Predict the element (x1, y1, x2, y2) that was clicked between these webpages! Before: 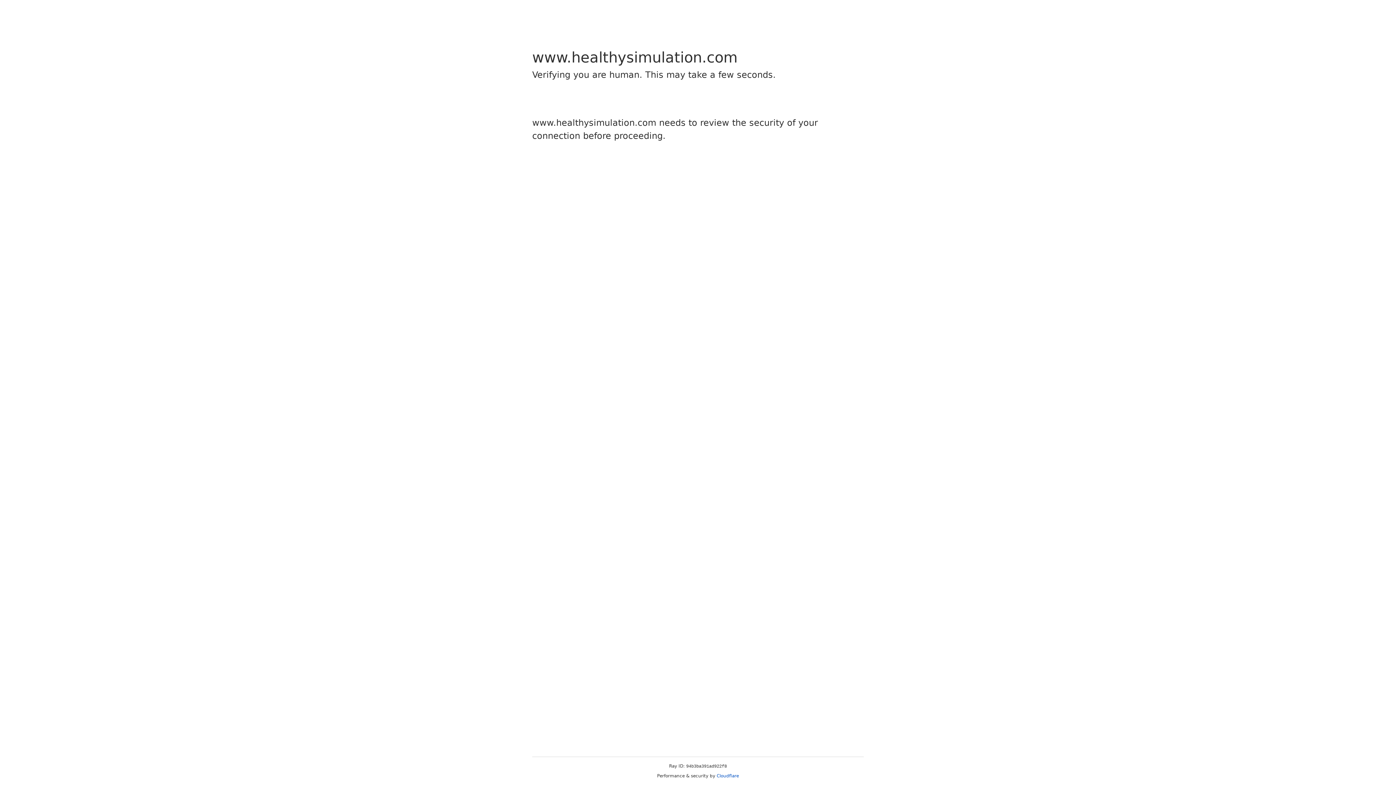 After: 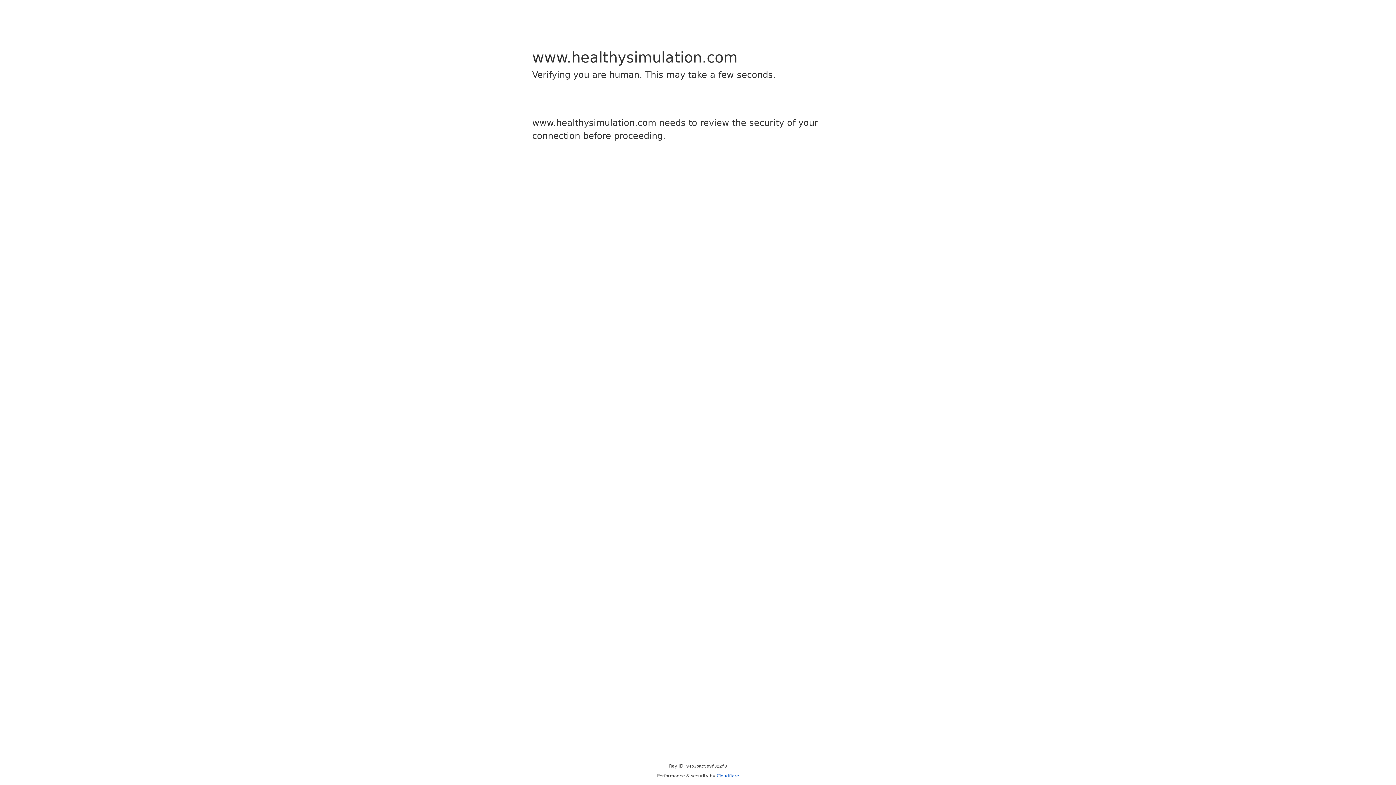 Action: label: Cloudflare bbox: (716, 773, 739, 778)